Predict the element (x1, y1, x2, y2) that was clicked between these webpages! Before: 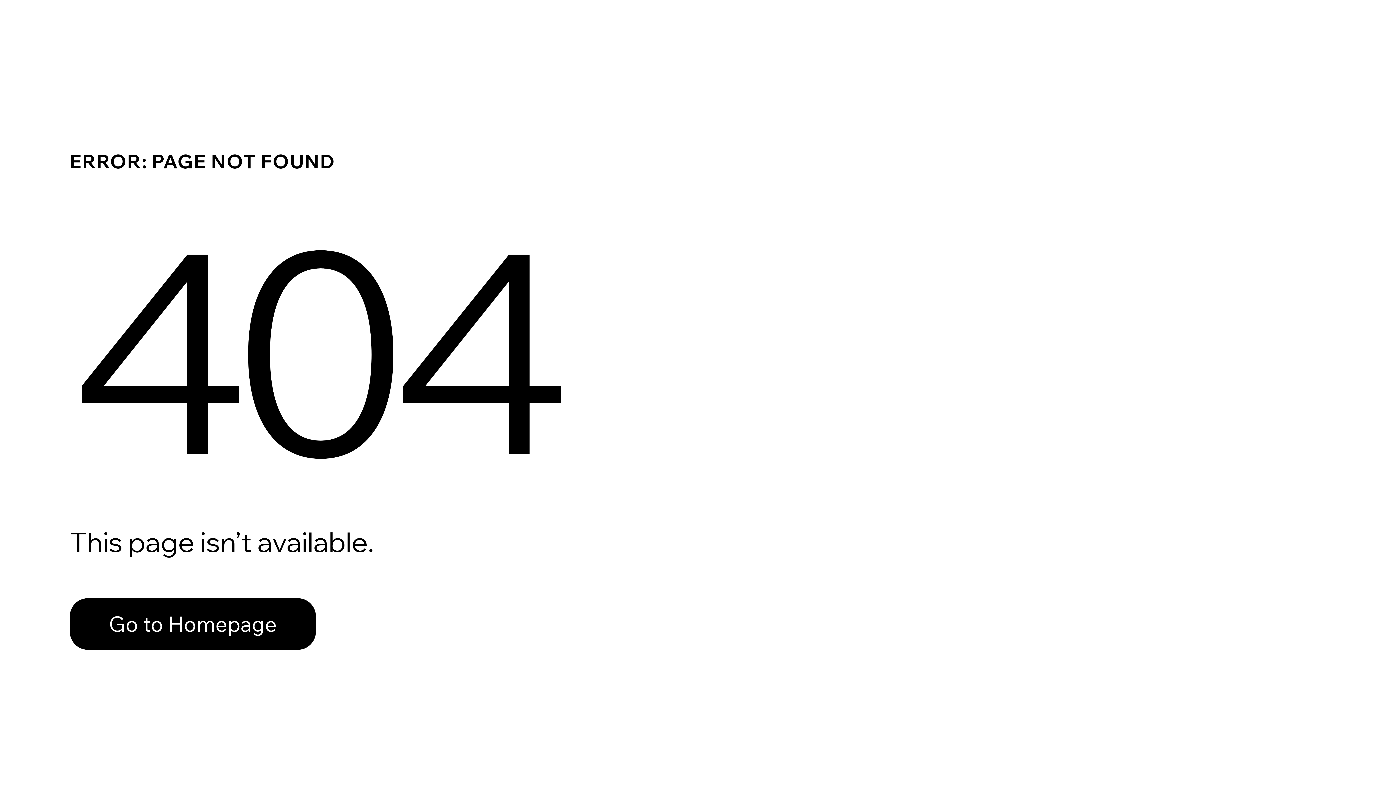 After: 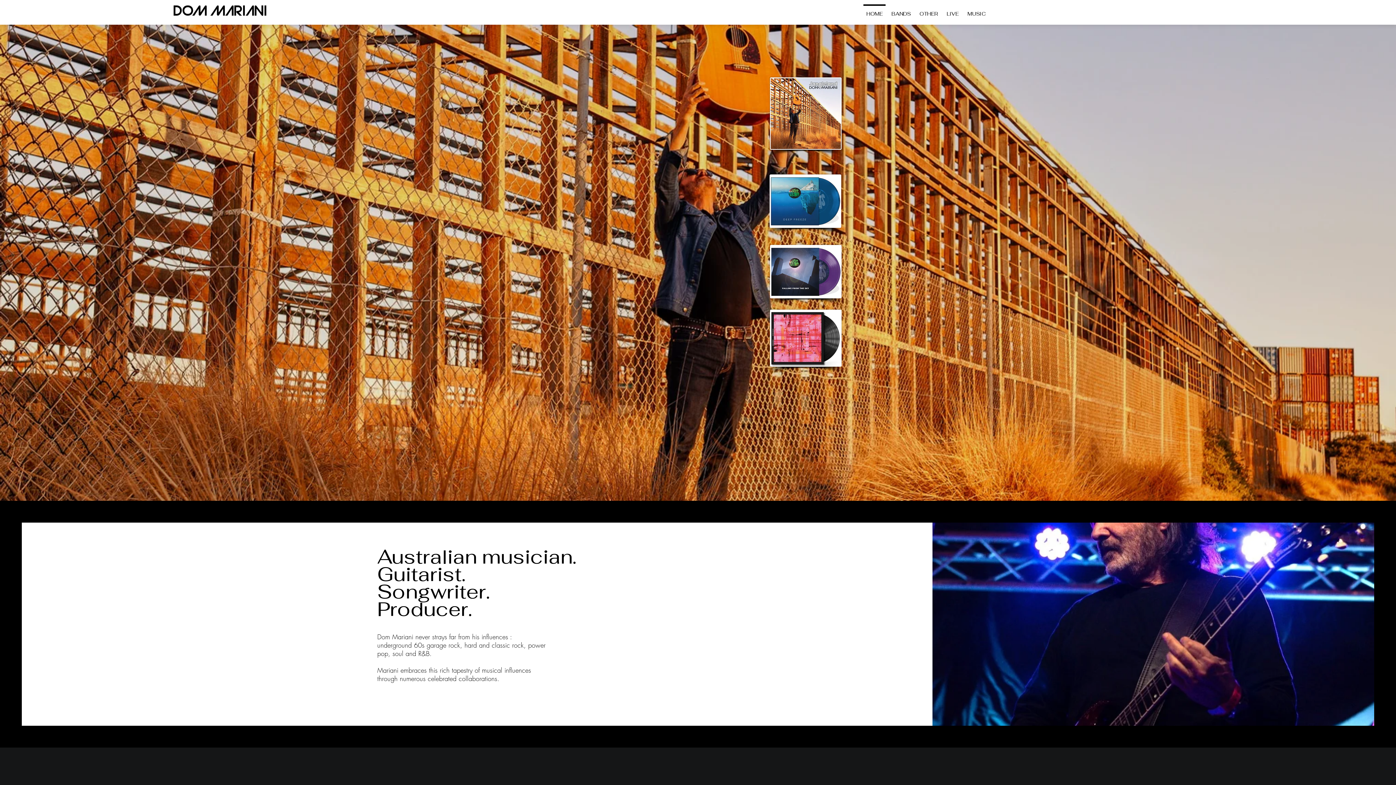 Action: label: Go to Homepage bbox: (69, 598, 316, 650)